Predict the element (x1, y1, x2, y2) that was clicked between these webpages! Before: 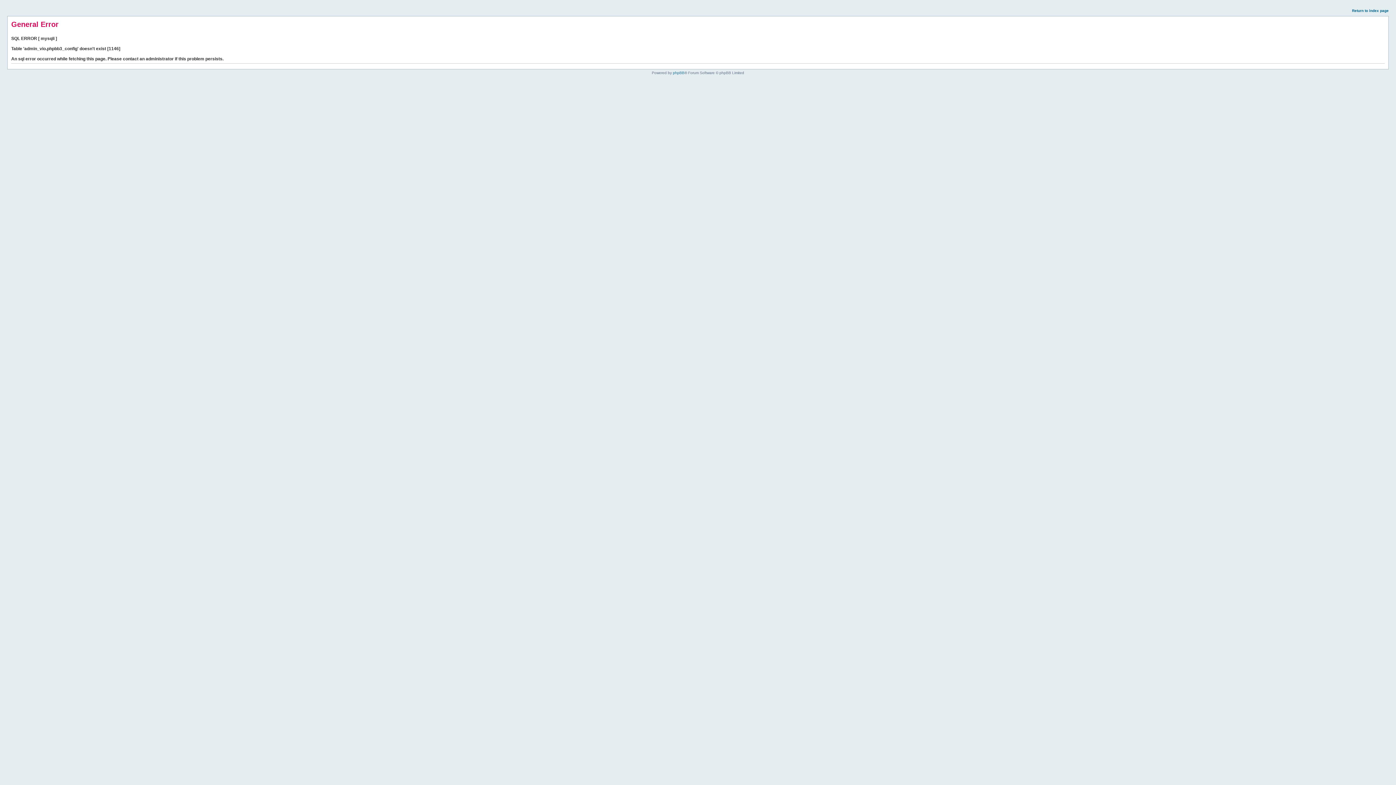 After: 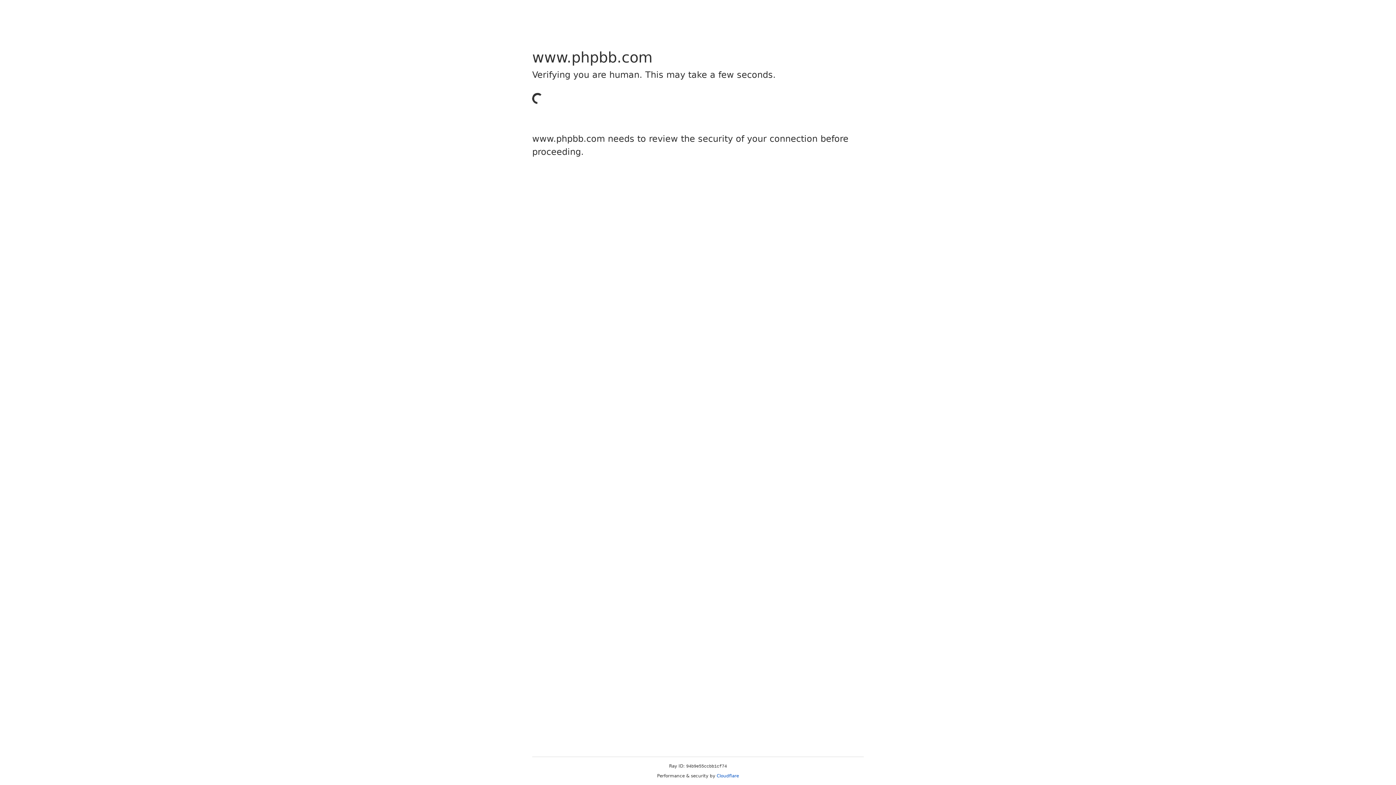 Action: label: phpBB bbox: (673, 70, 684, 74)